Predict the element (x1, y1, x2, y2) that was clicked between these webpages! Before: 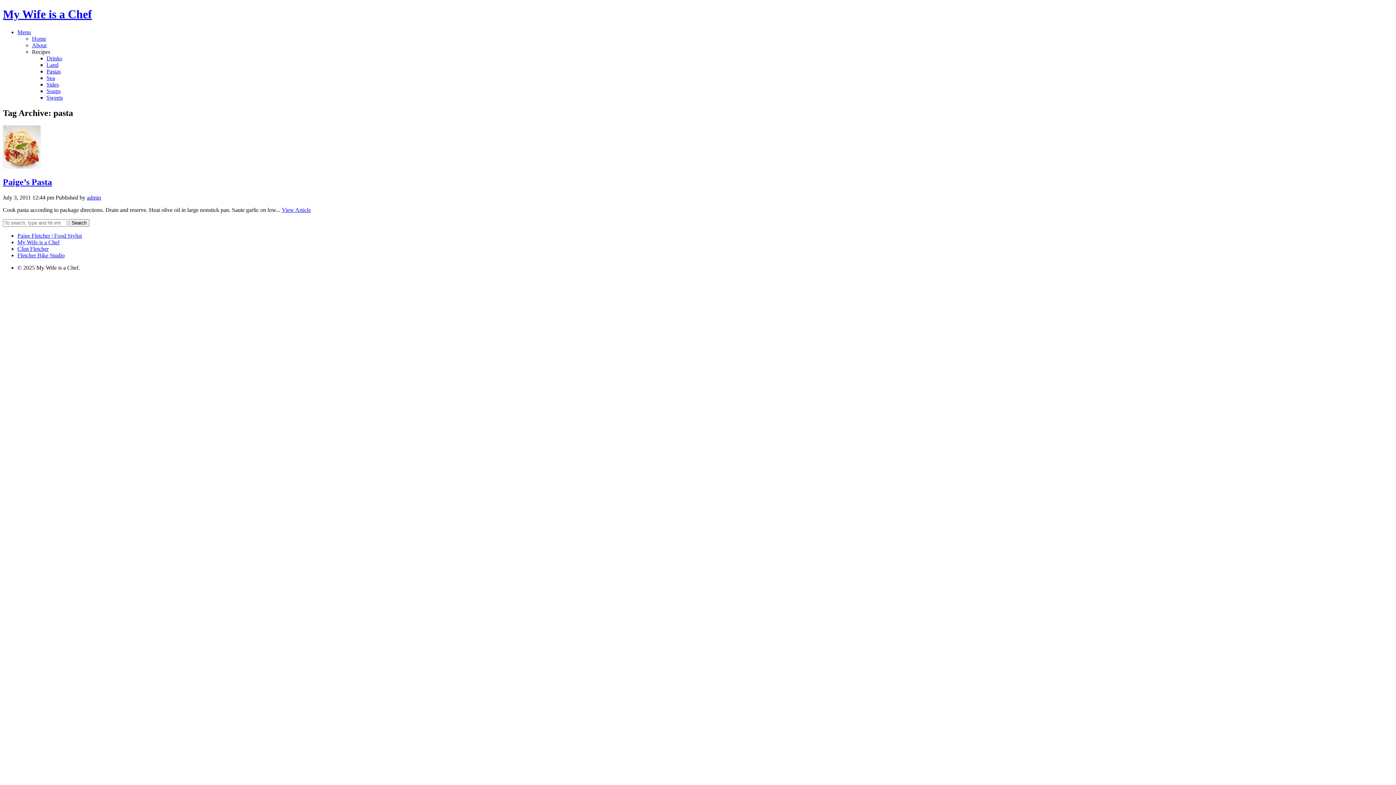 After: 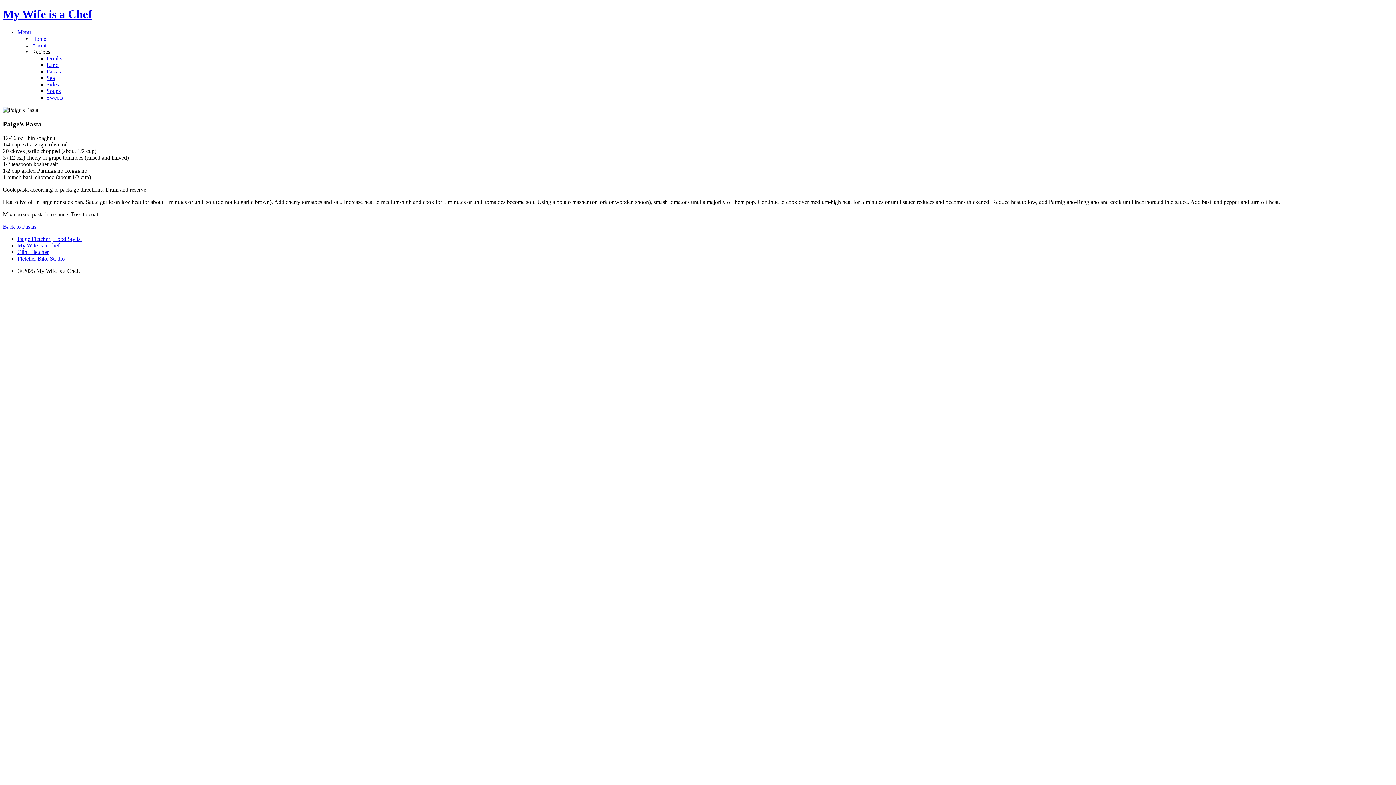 Action: bbox: (2, 177, 52, 186) label: Paige’s Pasta